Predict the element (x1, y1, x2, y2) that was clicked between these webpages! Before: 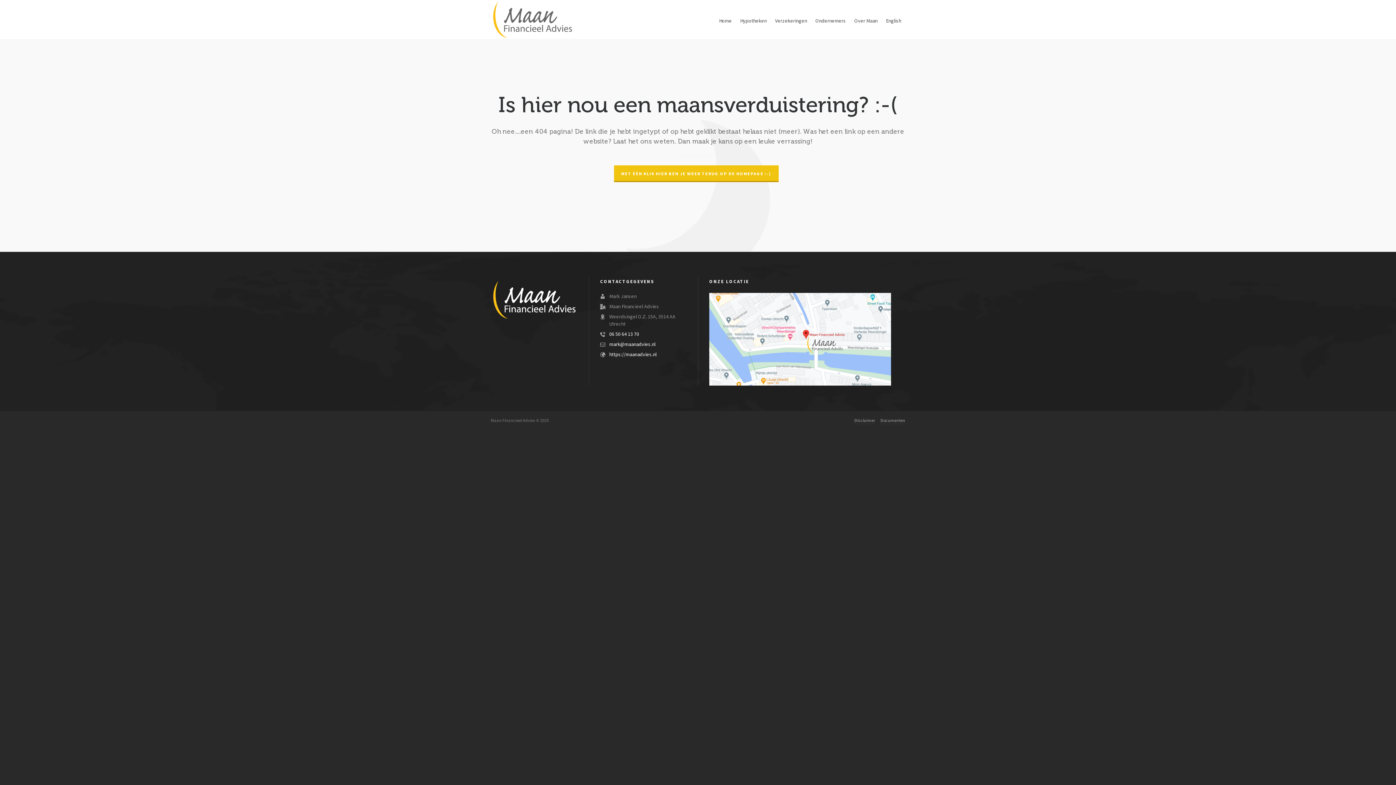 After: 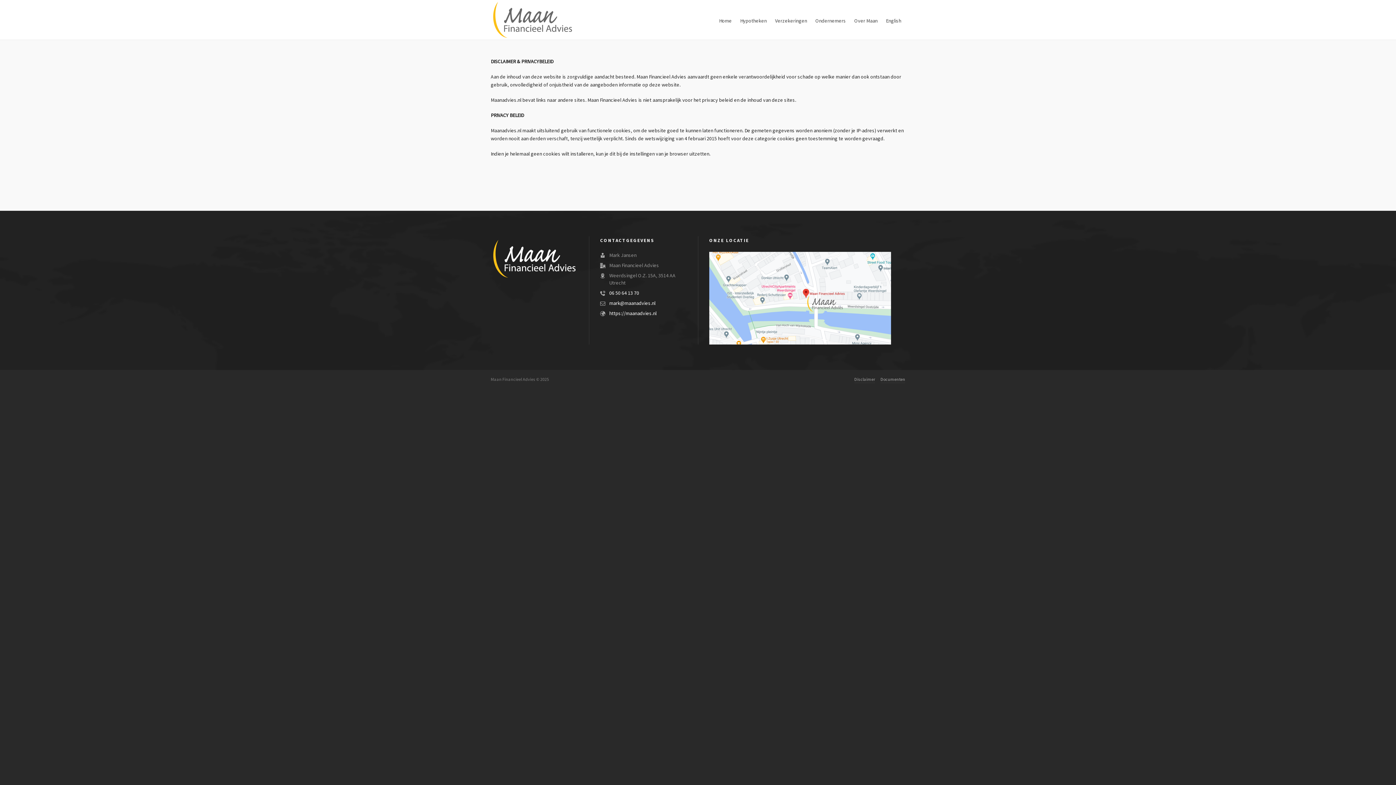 Action: bbox: (854, 418, 875, 424) label: Disclaimer